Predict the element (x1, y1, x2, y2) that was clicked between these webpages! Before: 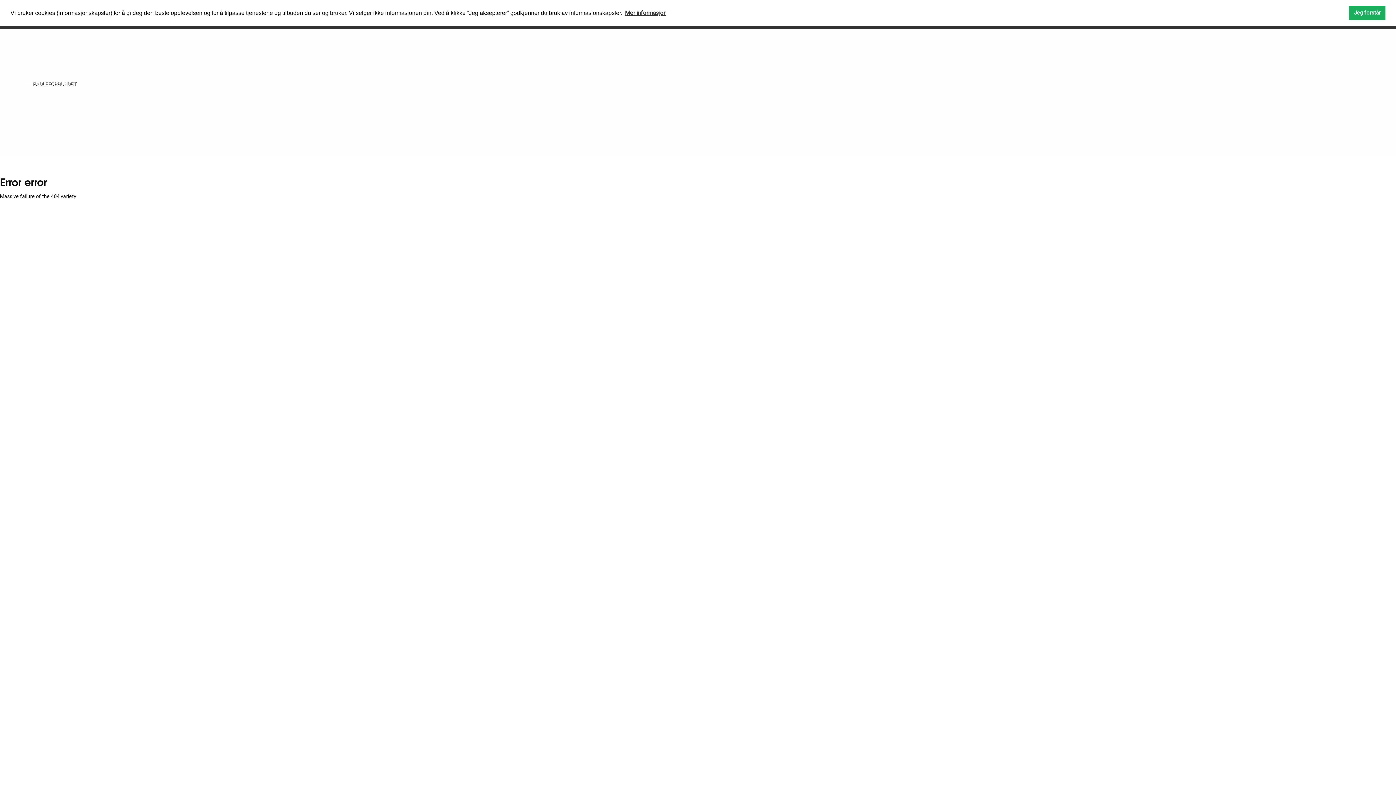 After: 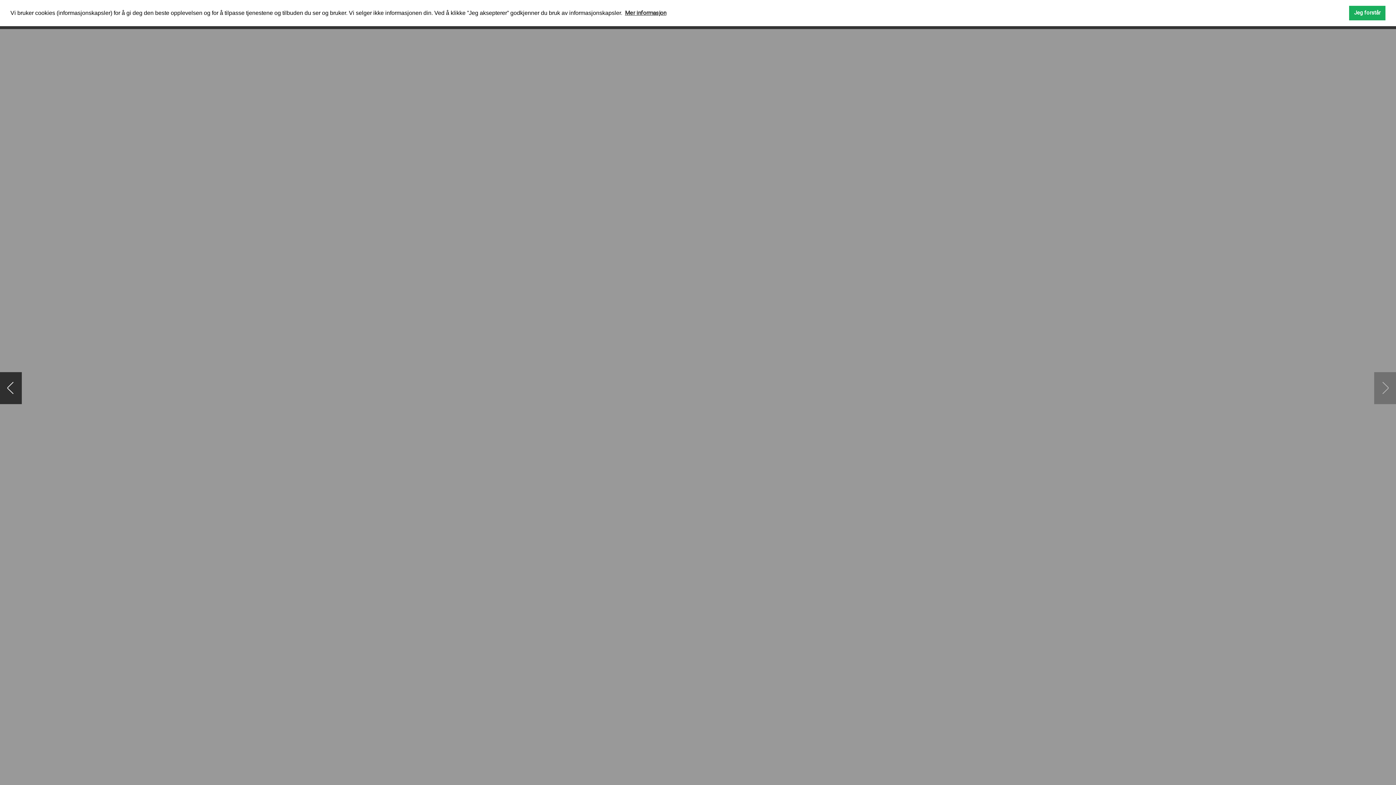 Action: label: PADLEFORBUNDET bbox: (30, 79, 78, 88)